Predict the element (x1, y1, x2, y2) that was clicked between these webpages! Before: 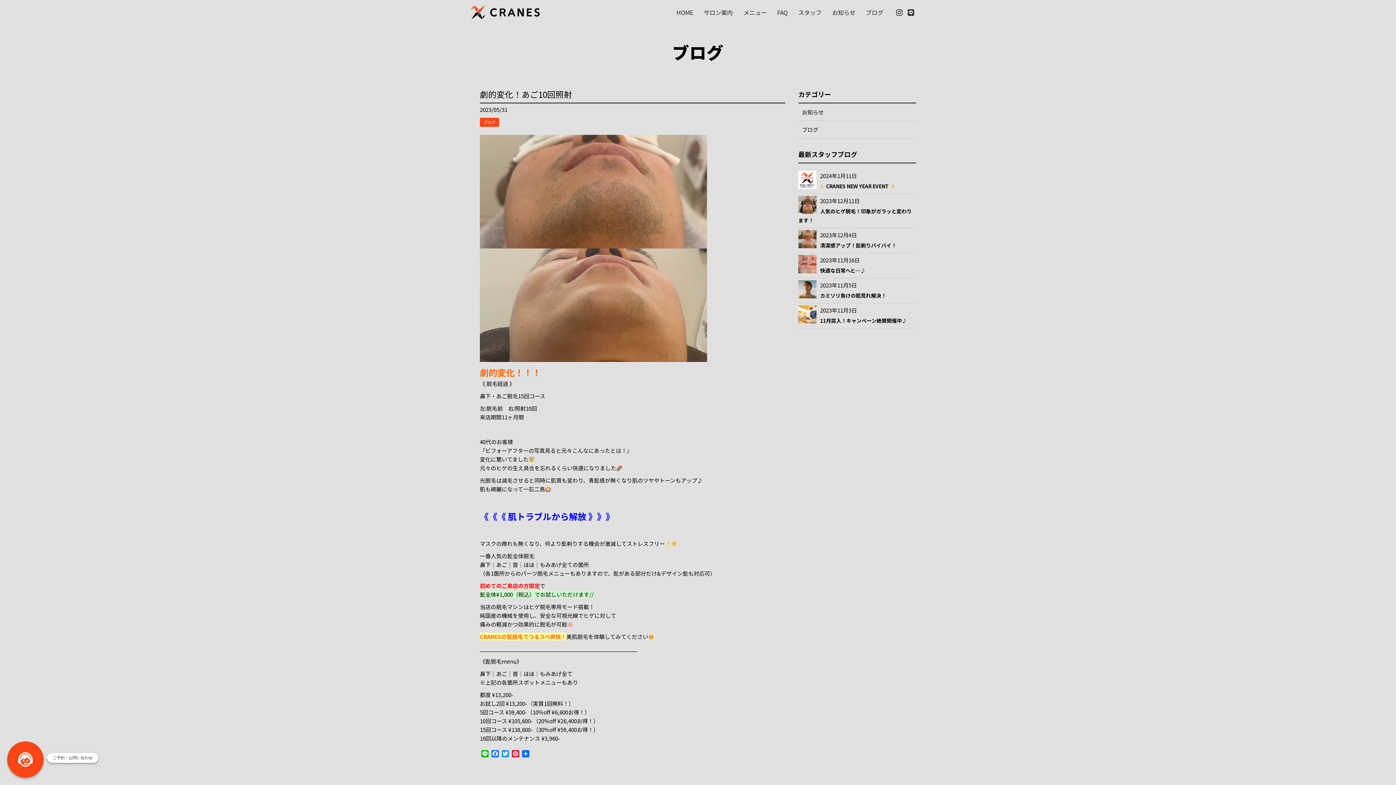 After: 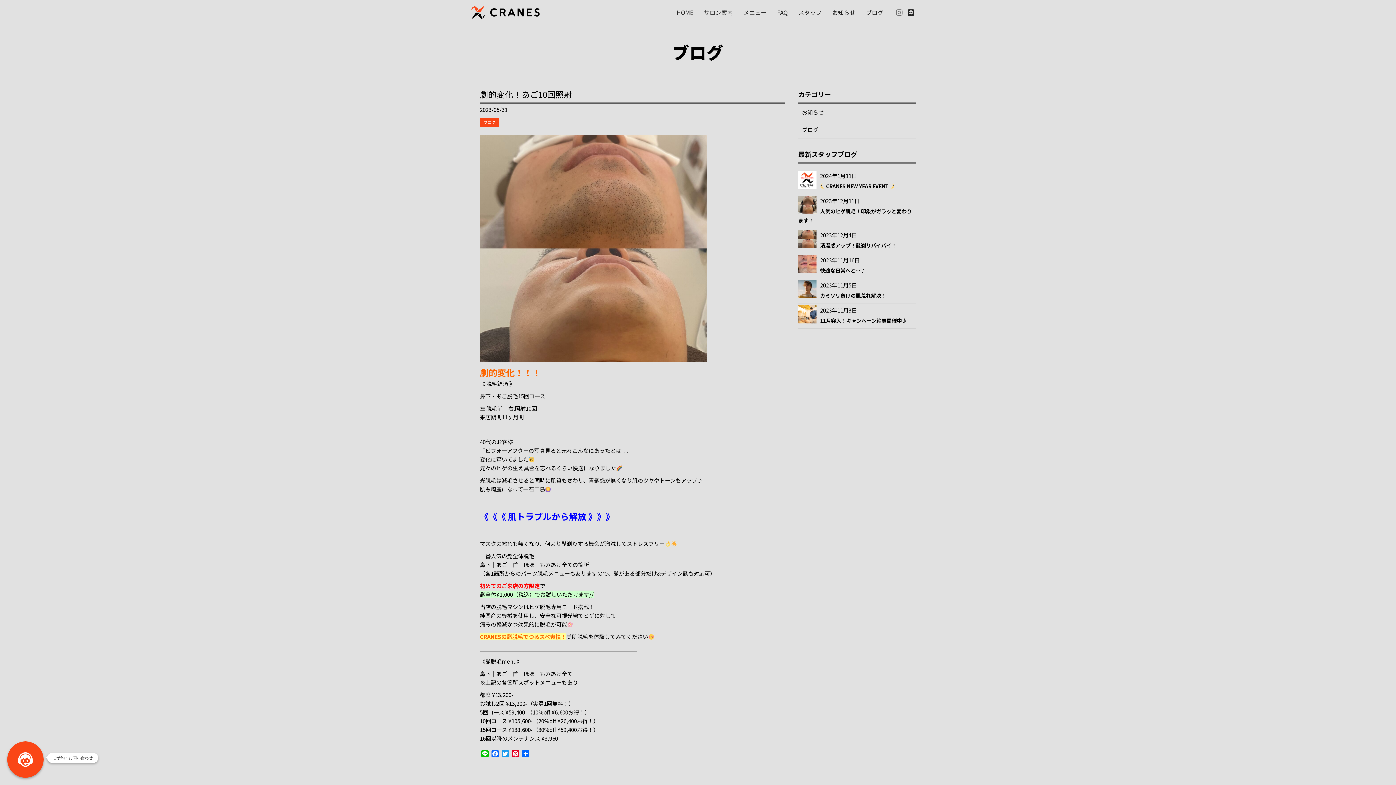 Action: bbox: (894, 5, 904, 19)